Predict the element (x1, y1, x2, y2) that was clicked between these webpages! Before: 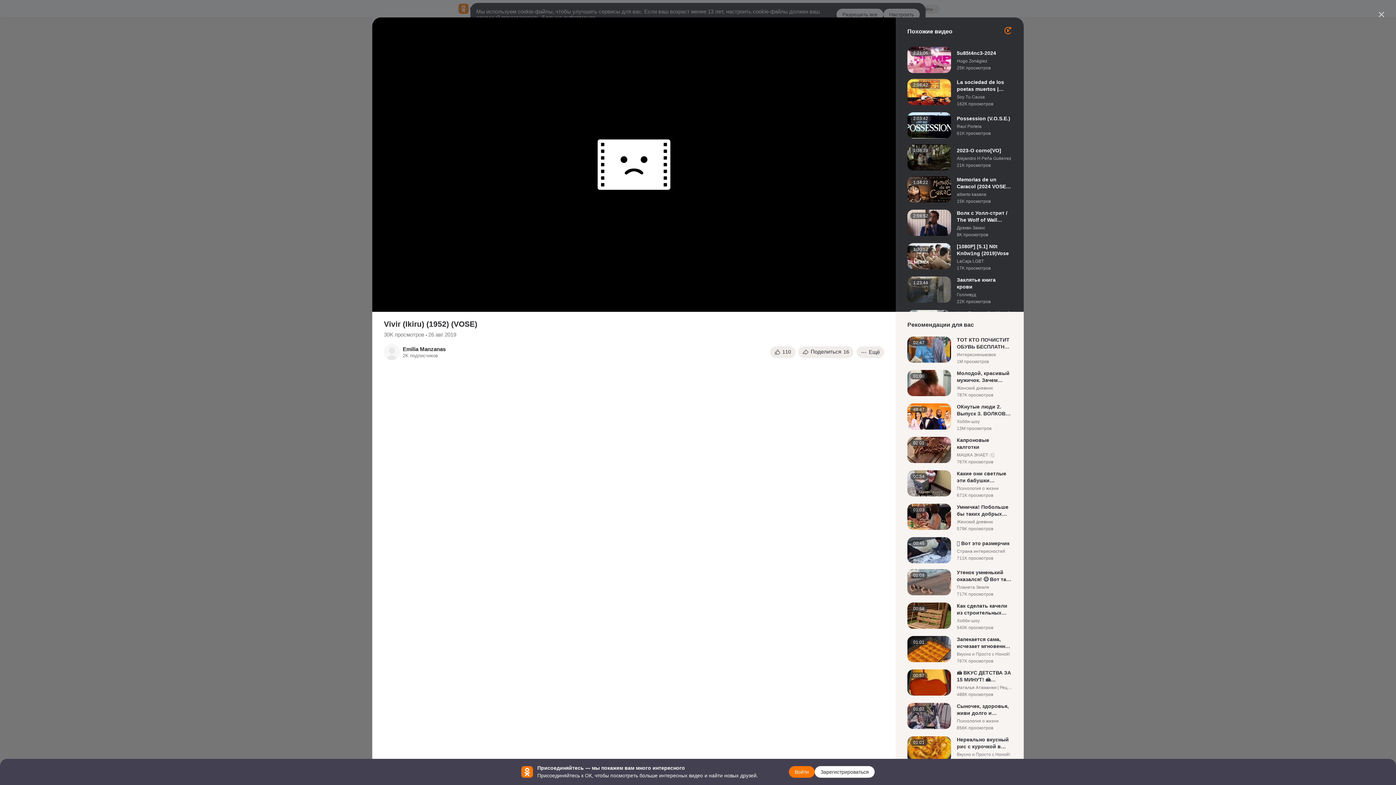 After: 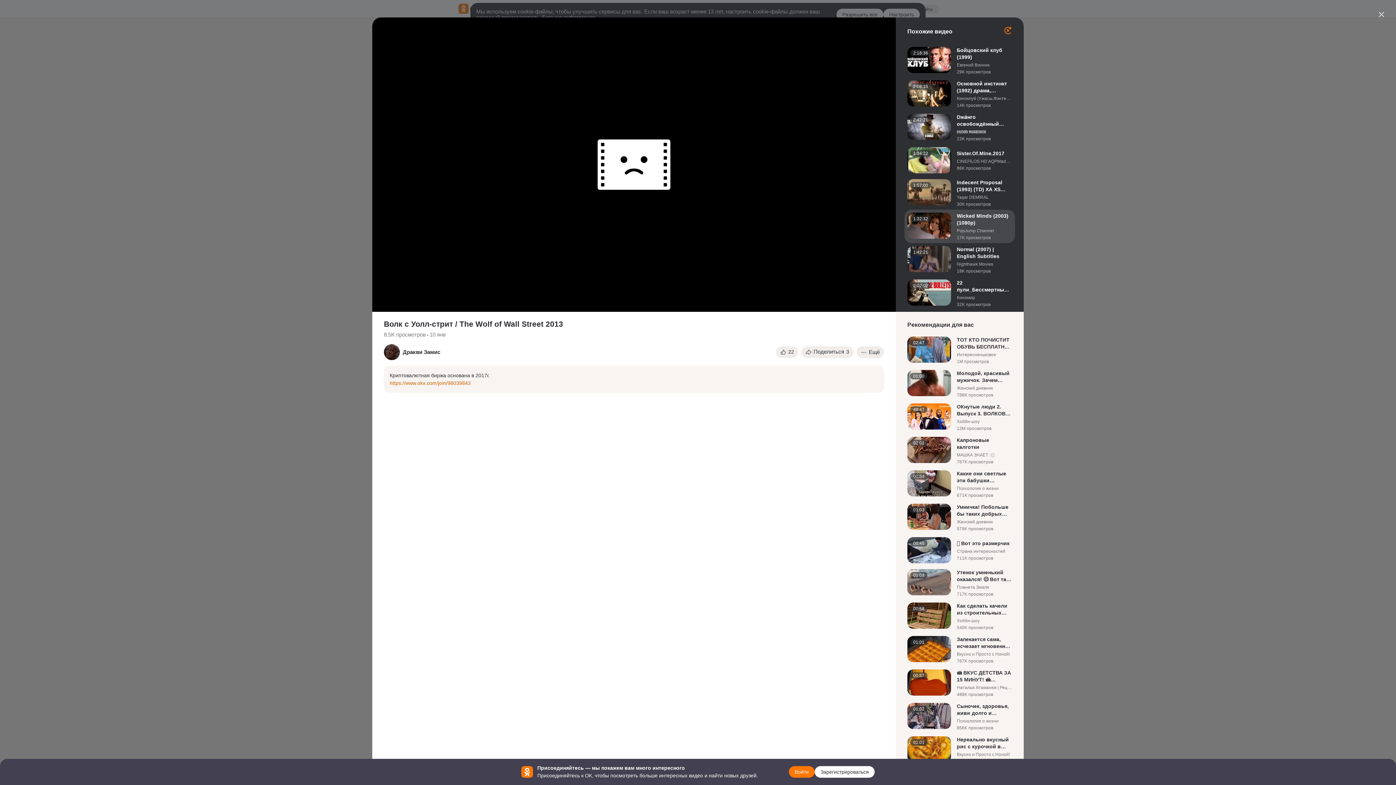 Action: bbox: (907, 209, 1012, 237)